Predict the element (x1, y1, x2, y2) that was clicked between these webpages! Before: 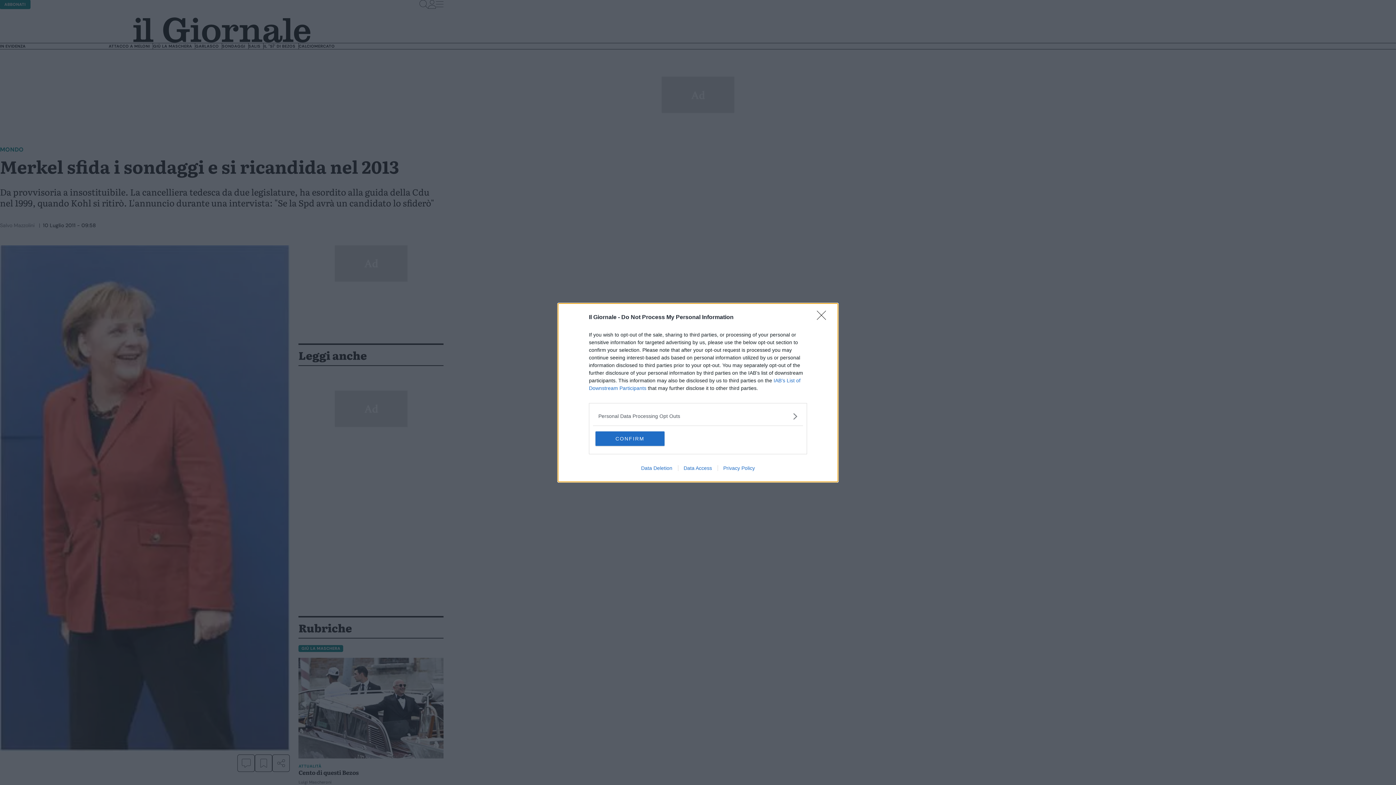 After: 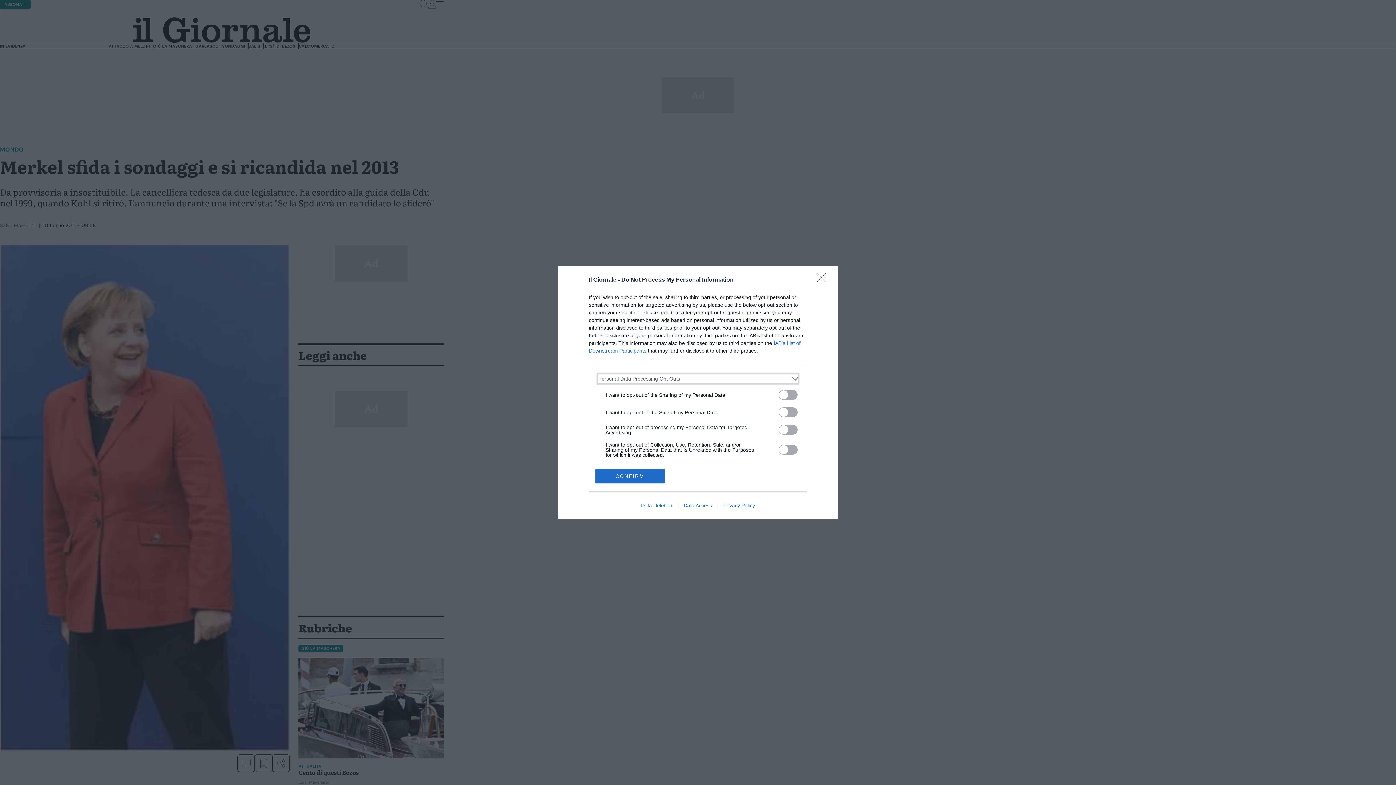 Action: label: Opt-Outs bbox: (598, 412, 797, 420)